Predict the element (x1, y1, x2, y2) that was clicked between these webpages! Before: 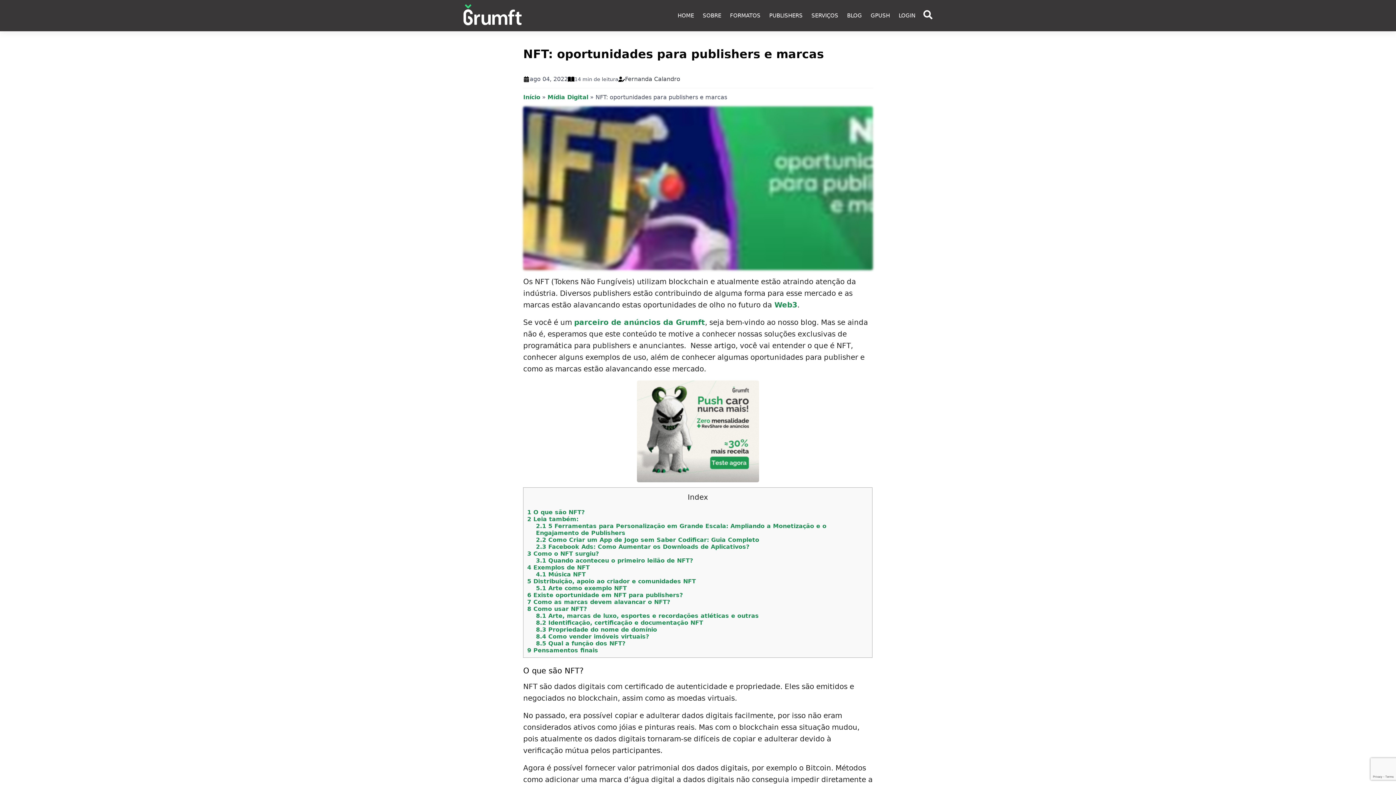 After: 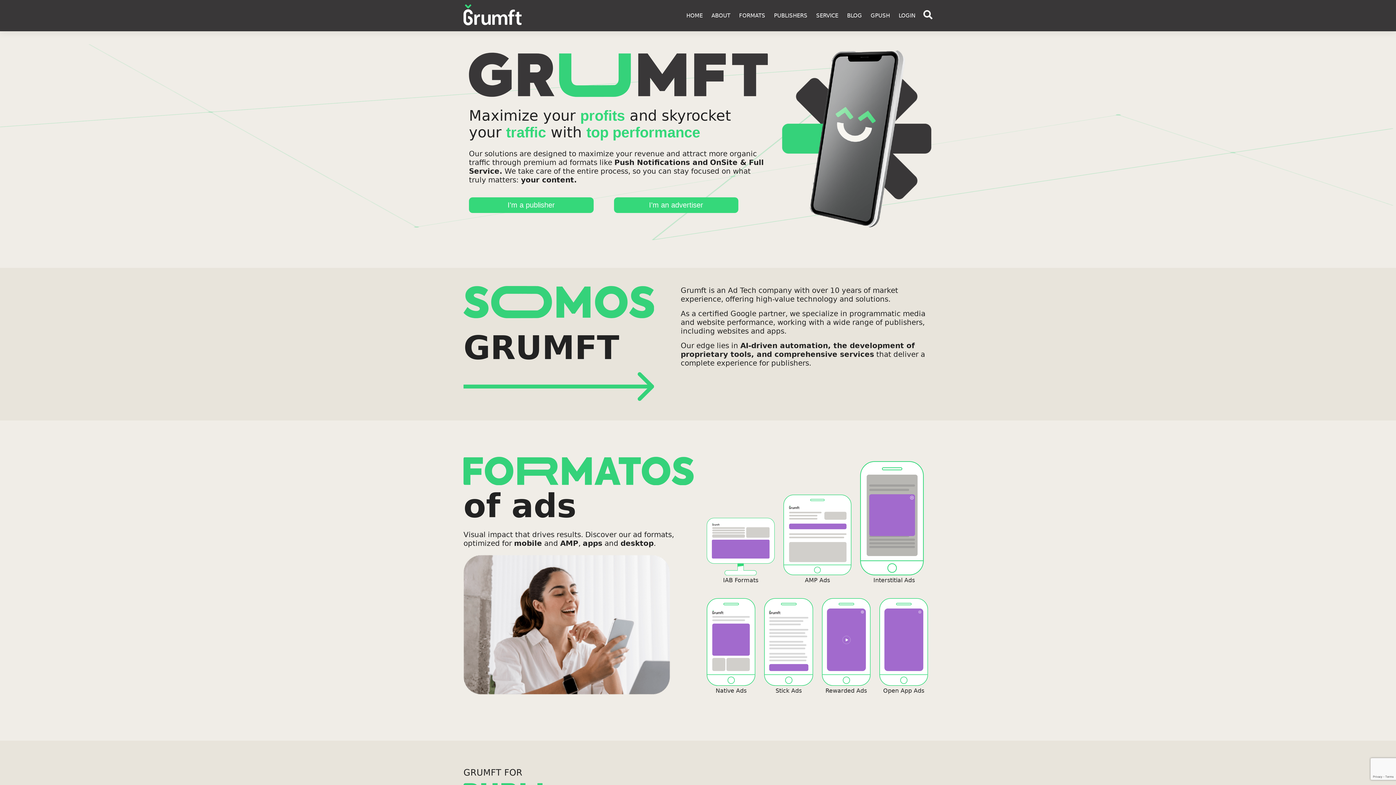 Action: label: SOBRE bbox: (698, 12, 725, 19)